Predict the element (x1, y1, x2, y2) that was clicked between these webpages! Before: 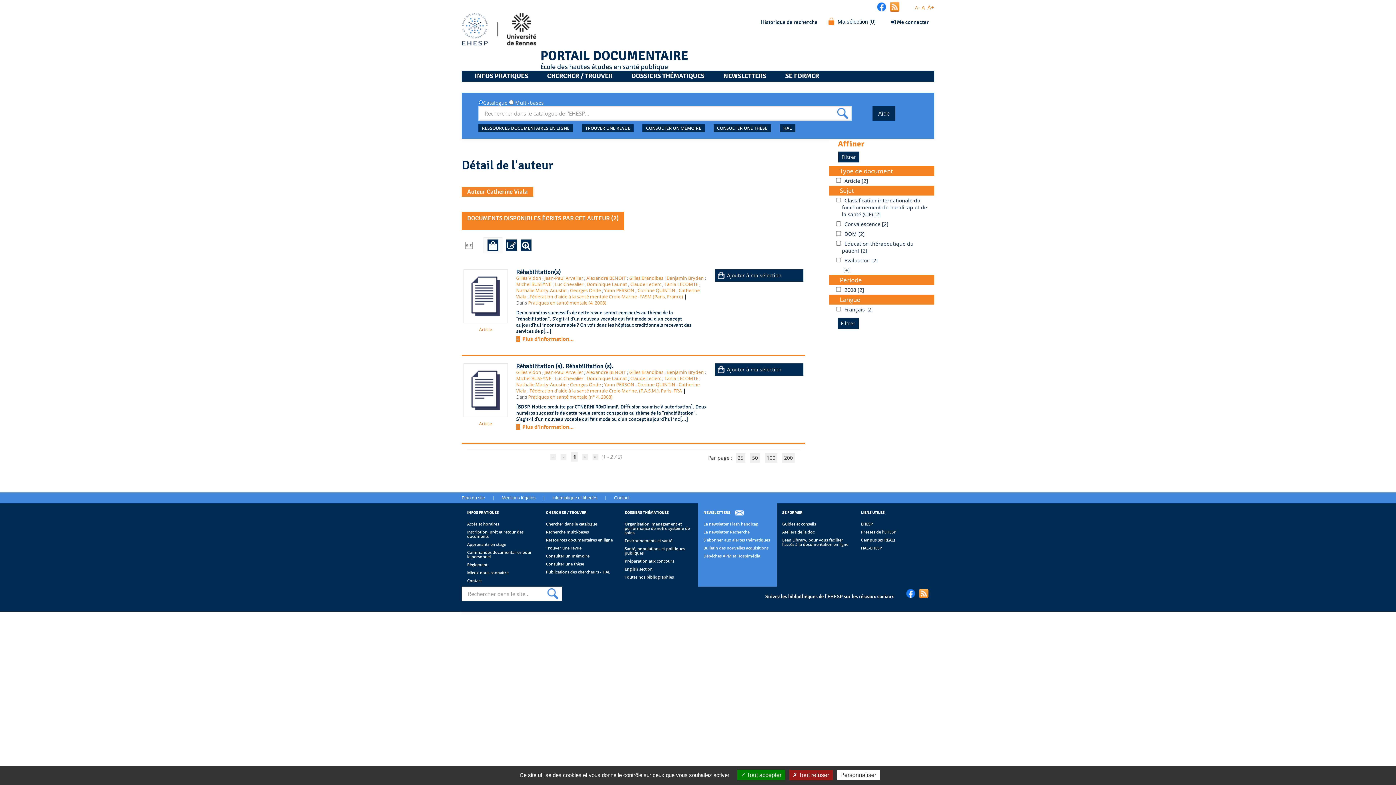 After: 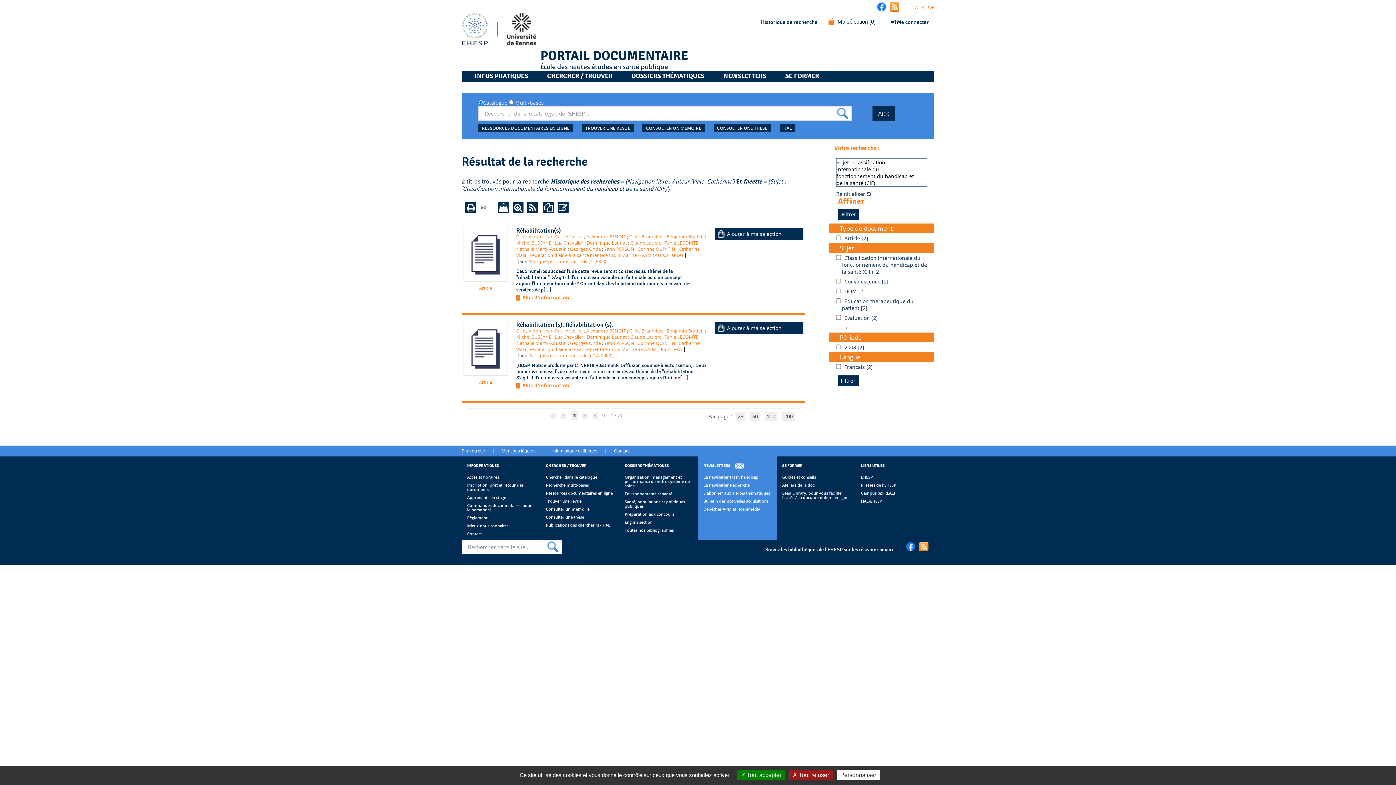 Action: bbox: (842, 197, 927, 217) label: Classification internationale du fonctionnement du handicap et de la santé (CIF) [2]